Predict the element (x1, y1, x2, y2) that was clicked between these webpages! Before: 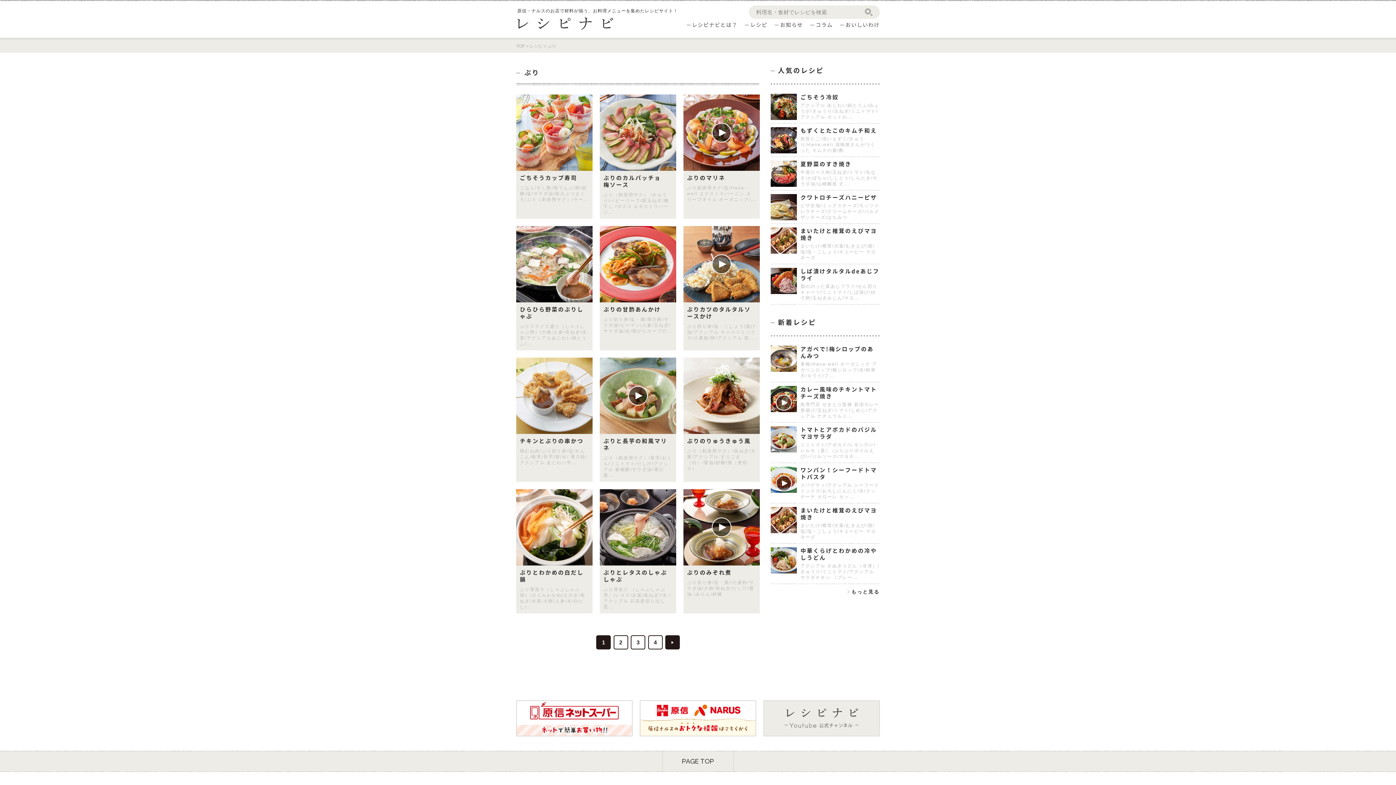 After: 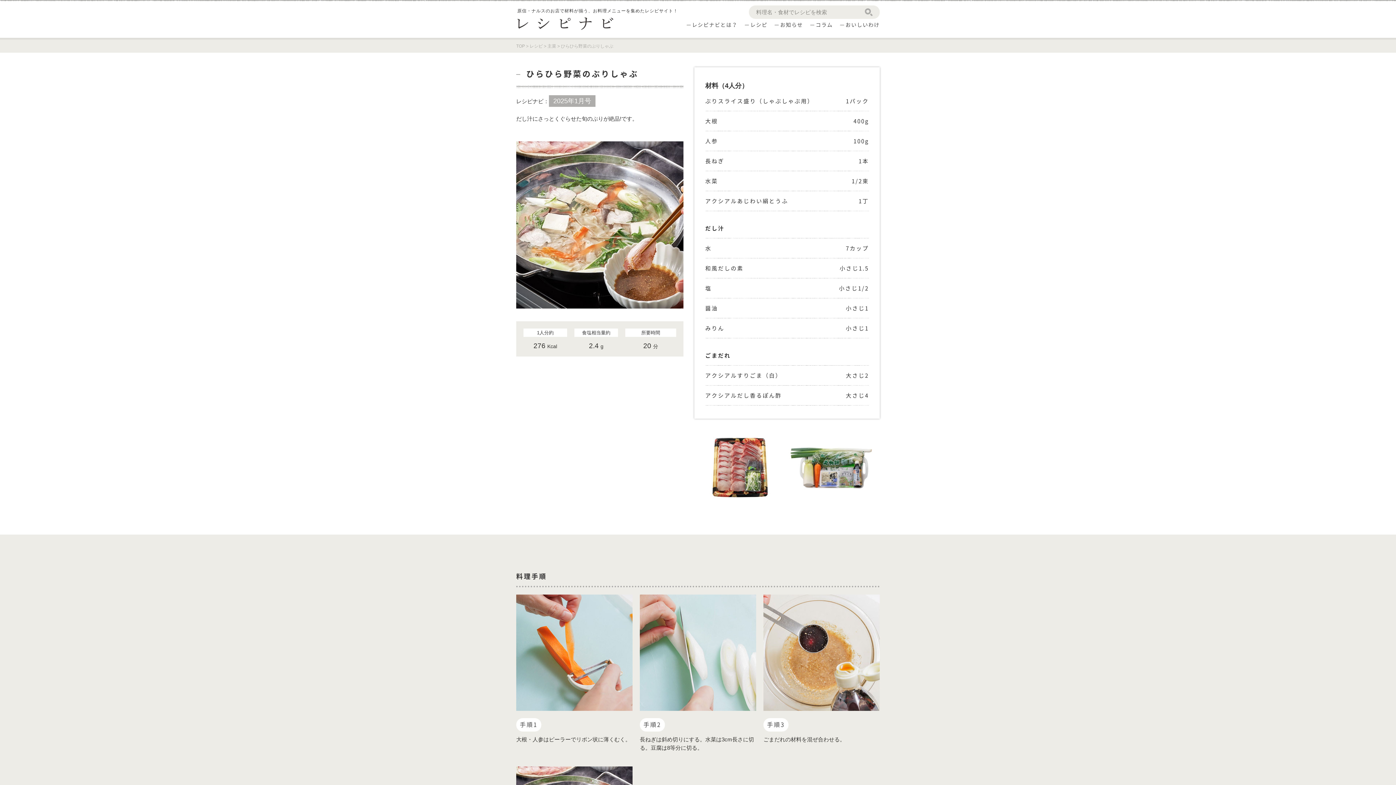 Action: bbox: (516, 226, 592, 350) label: ひらひら野菜のぶりしゃぶ

ぶりスライス盛り（しゃぶしゃぶ用）/大根/人参/長ねぎ/水菜/アクシアルあじわい絹とうふ/...